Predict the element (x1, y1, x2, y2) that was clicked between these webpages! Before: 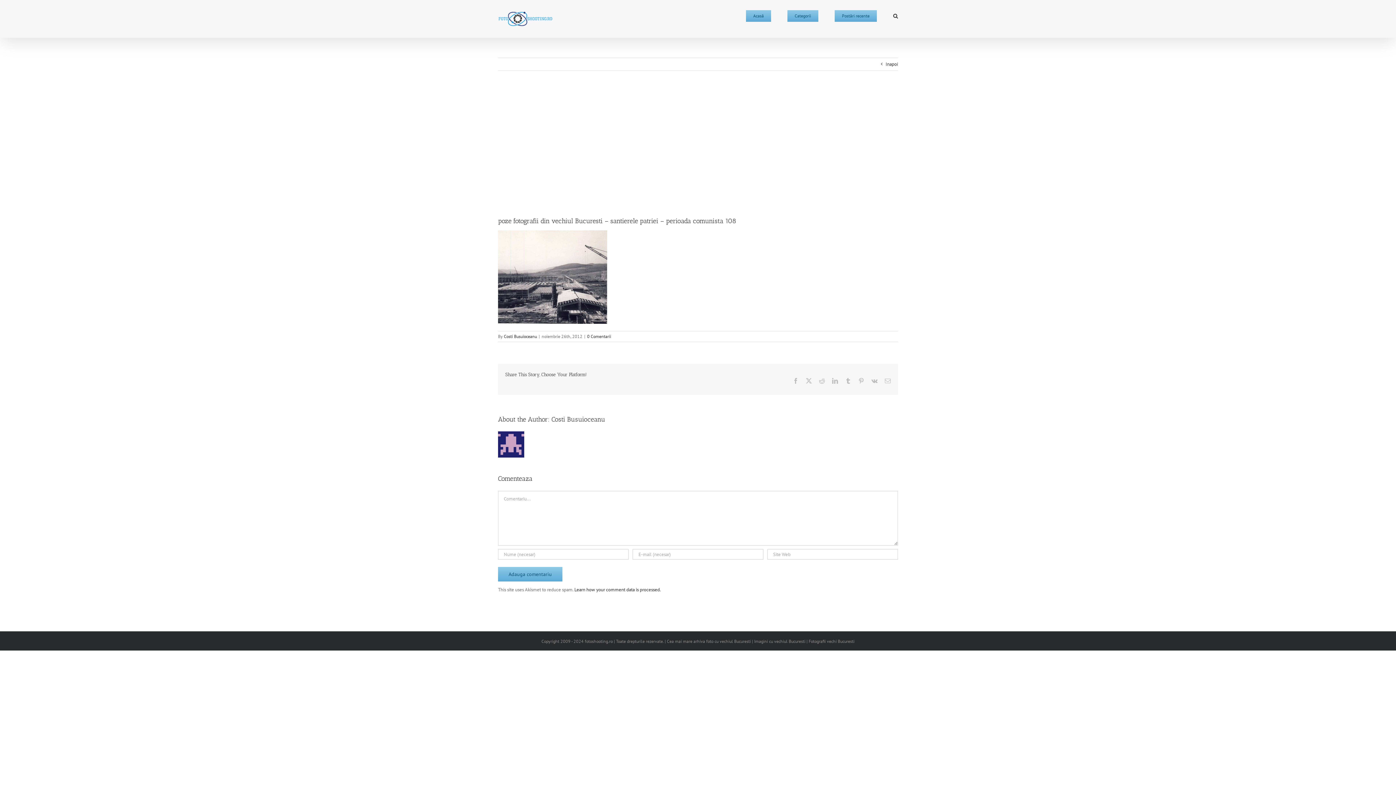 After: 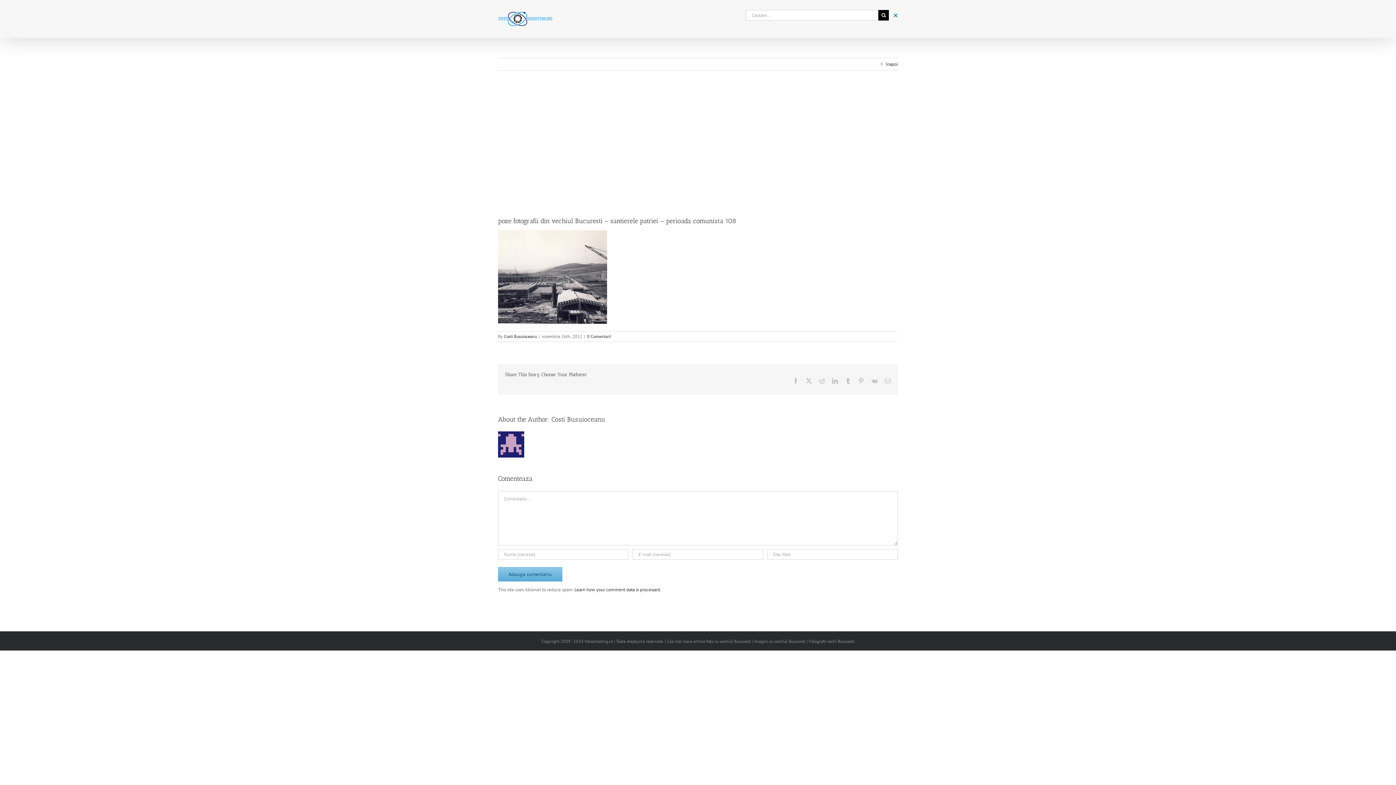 Action: label: Cauta bbox: (893, 0, 898, 30)